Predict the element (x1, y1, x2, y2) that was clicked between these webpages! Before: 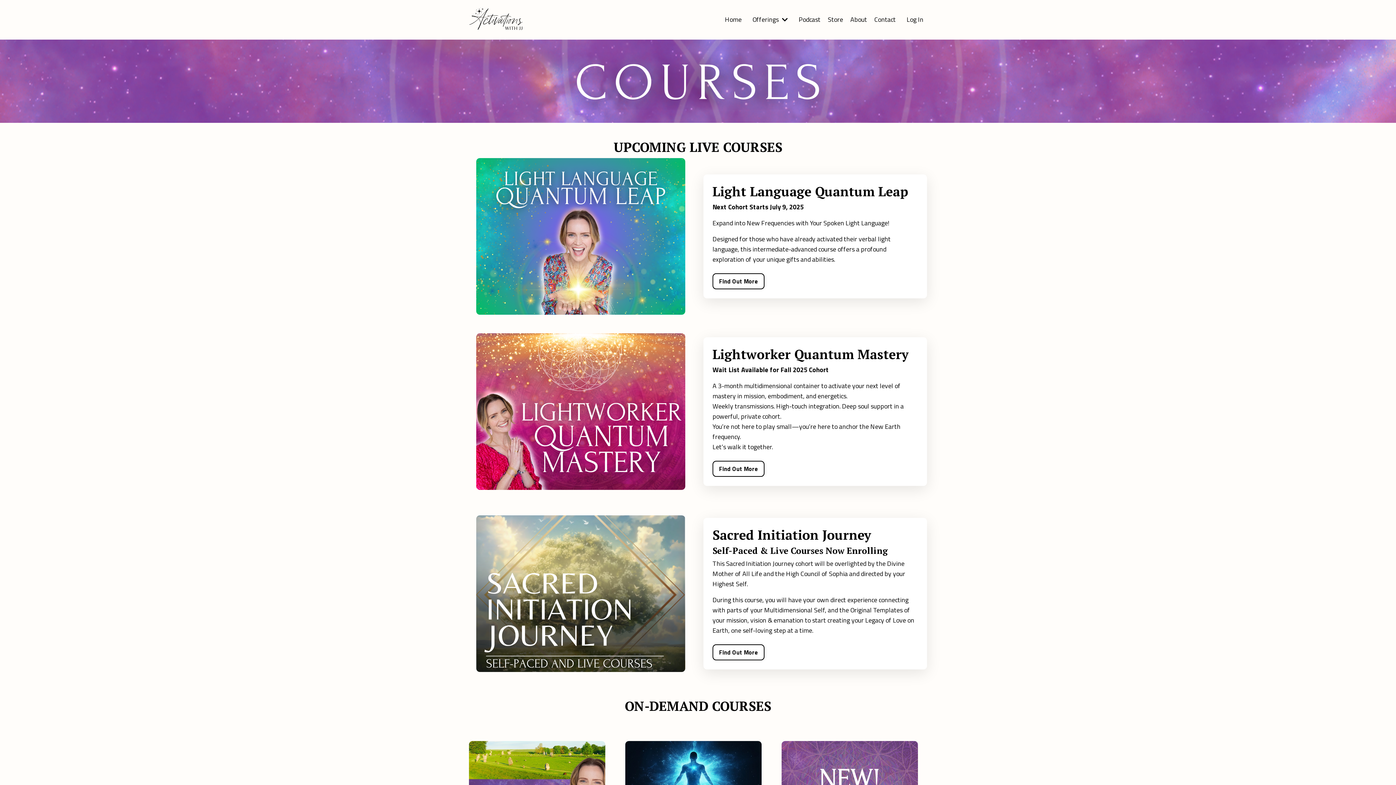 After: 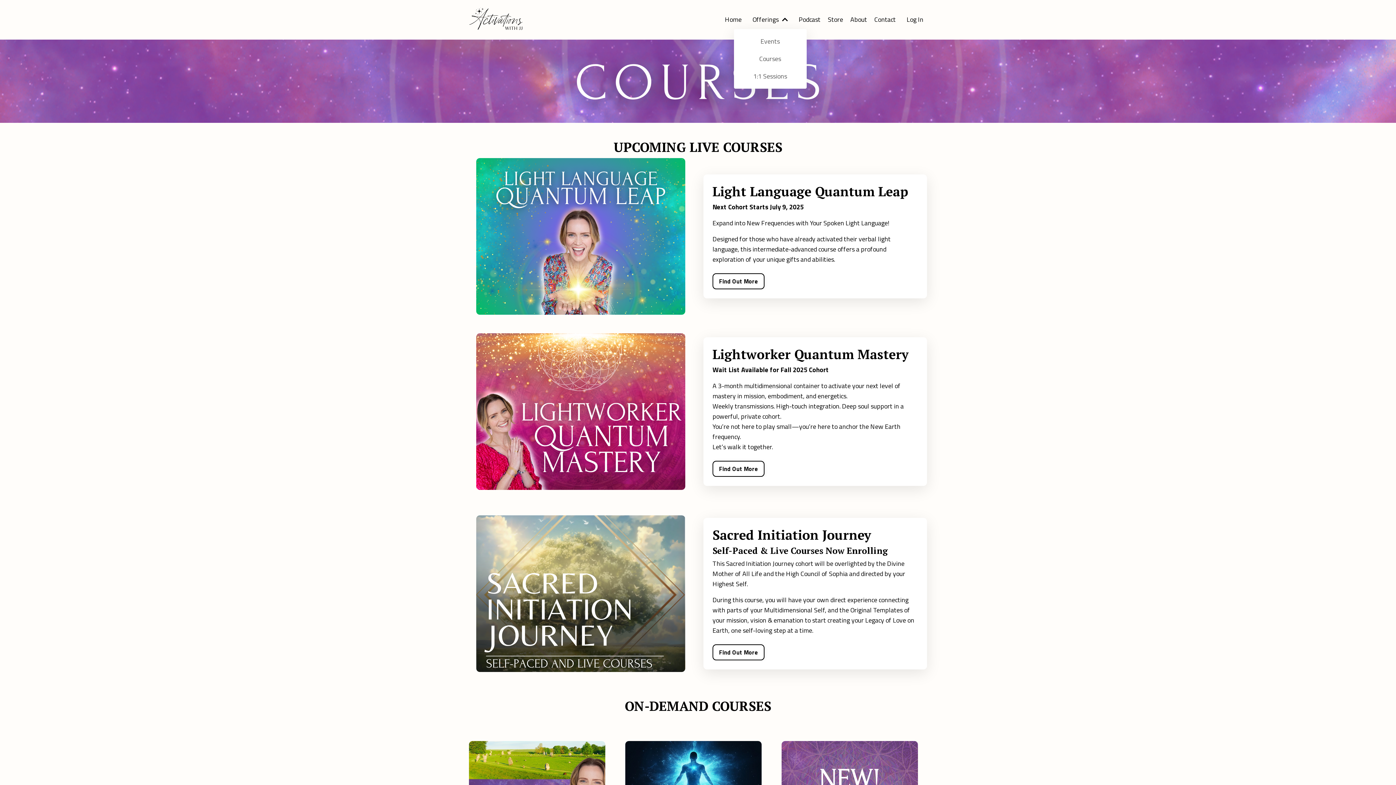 Action: bbox: (752, 14, 788, 24) label: Offerings 